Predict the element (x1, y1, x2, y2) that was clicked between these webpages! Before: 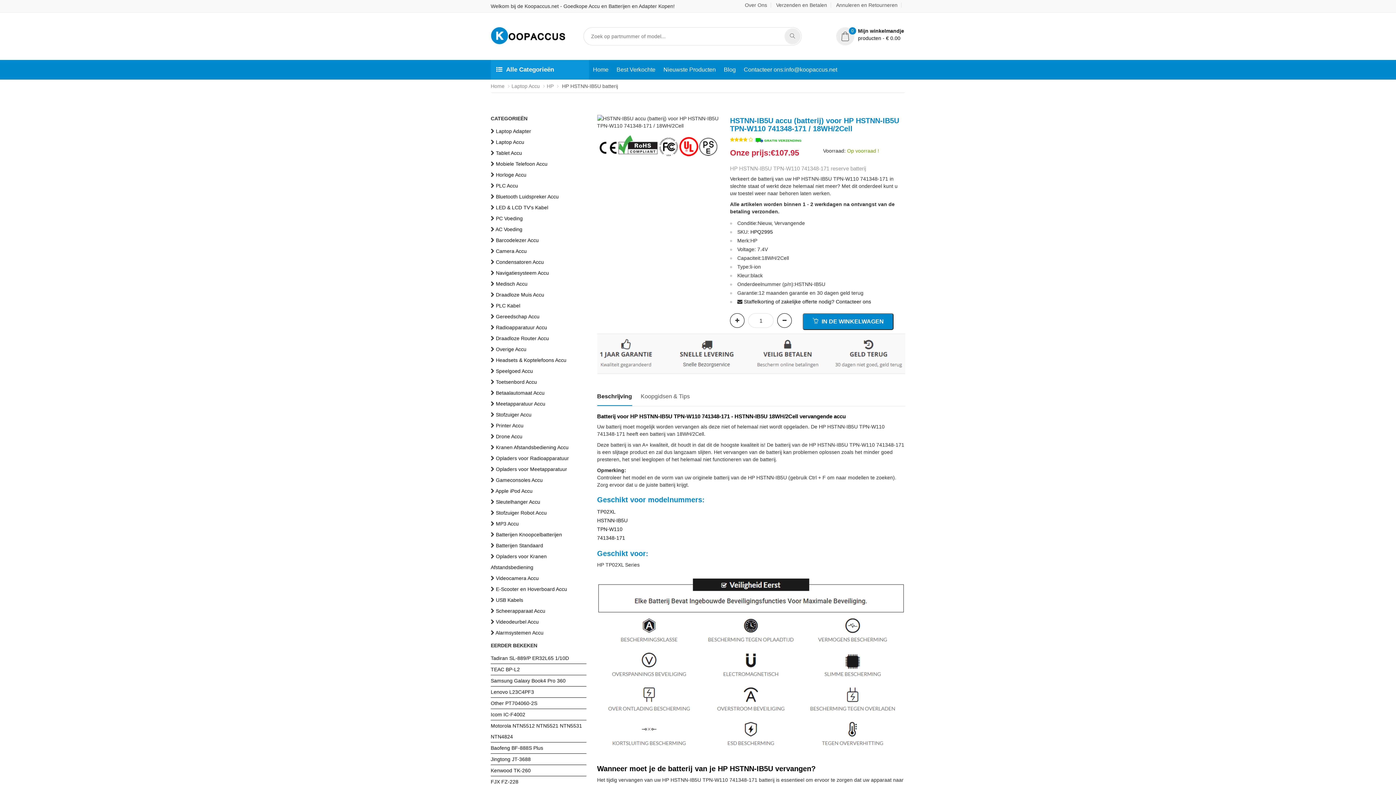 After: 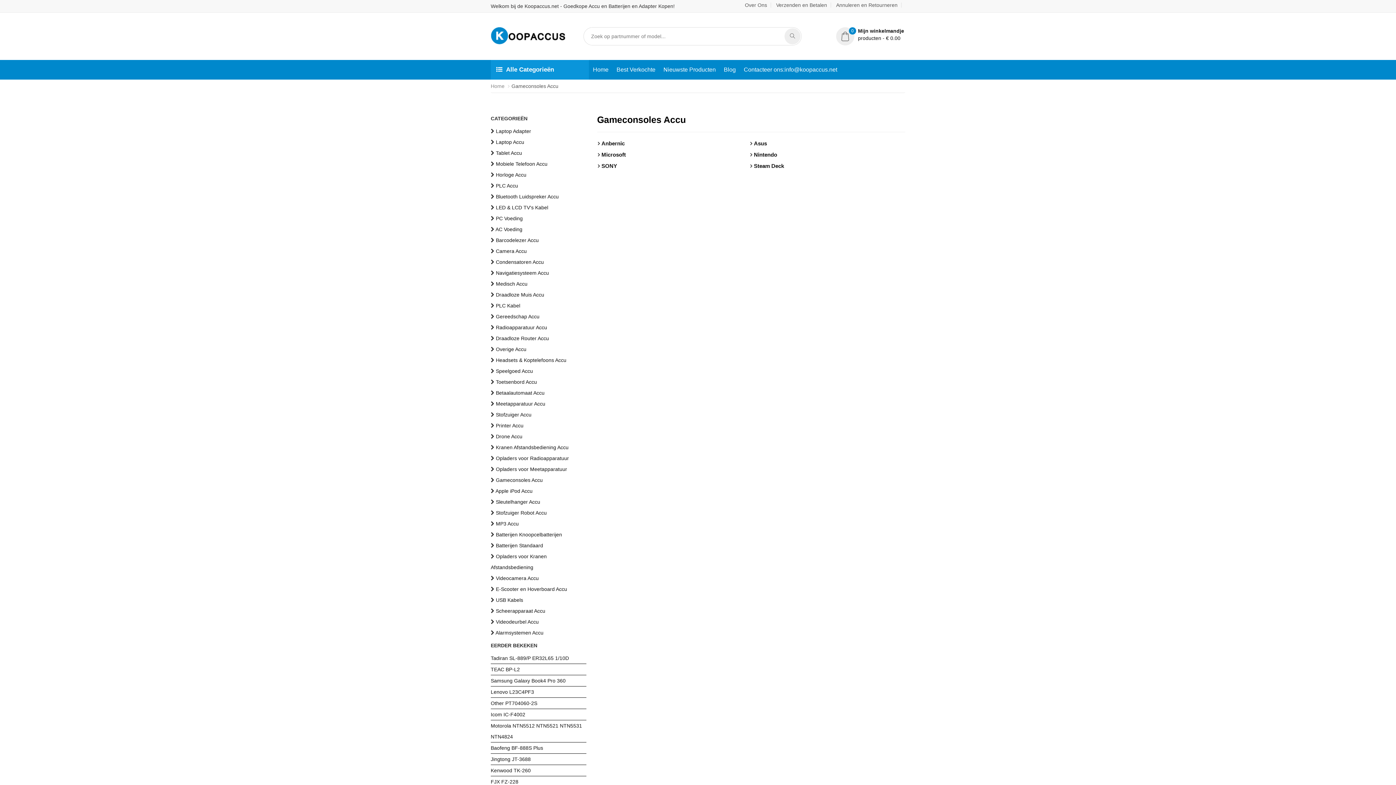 Action: label: Gameconsoles Accu bbox: (496, 477, 542, 483)